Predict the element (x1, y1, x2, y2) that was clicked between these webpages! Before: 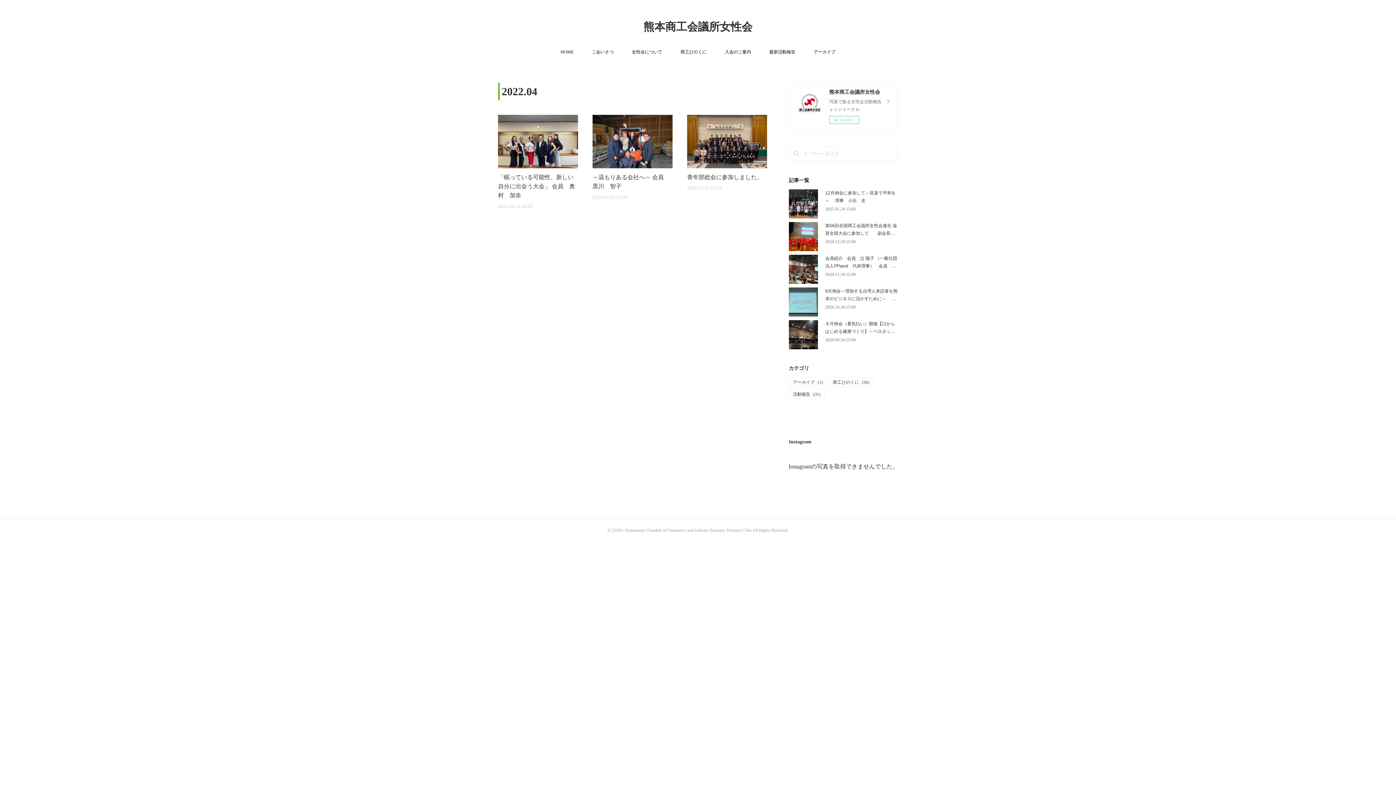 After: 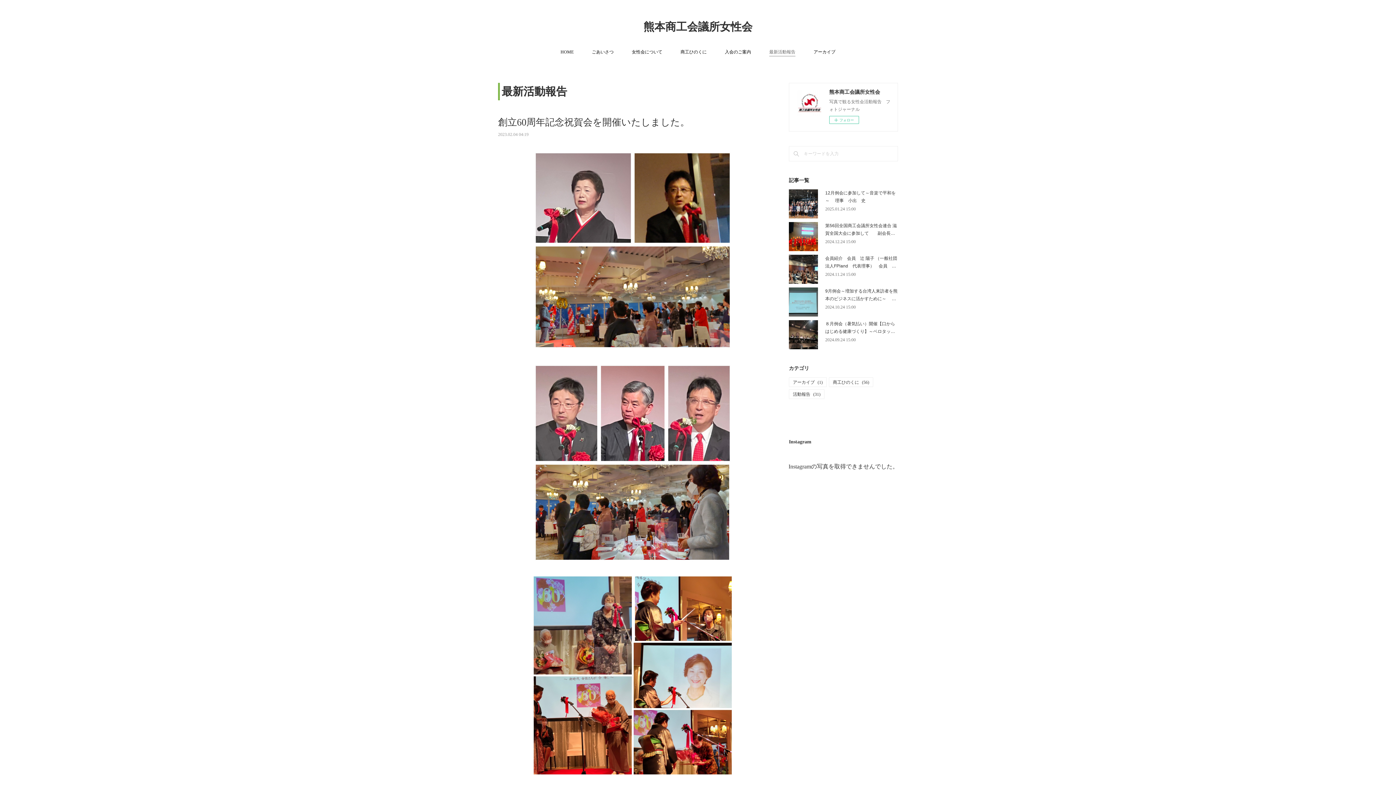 Action: label: 最新活動報告 bbox: (769, 46, 795, 57)